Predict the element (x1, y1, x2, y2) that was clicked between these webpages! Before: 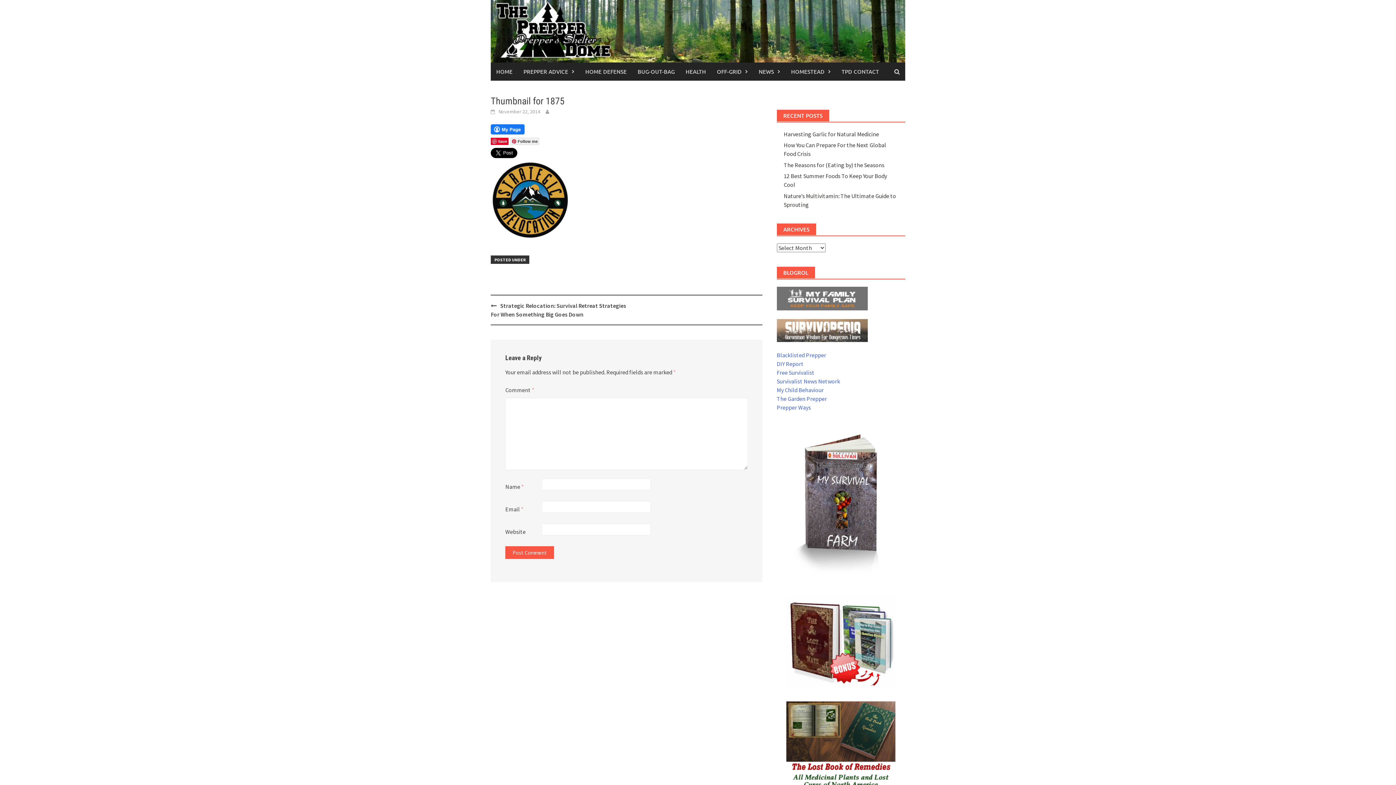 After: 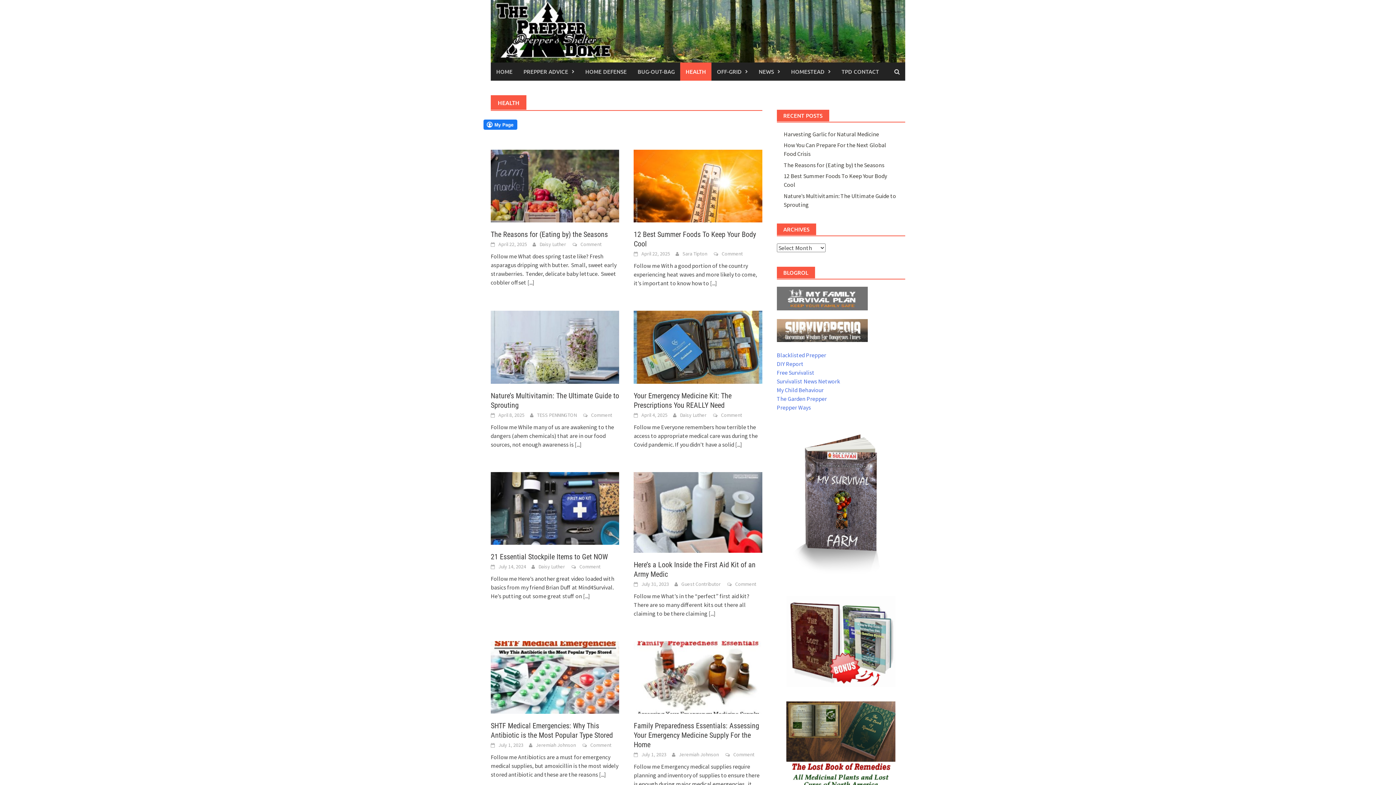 Action: label: HEALTH bbox: (680, 62, 711, 80)